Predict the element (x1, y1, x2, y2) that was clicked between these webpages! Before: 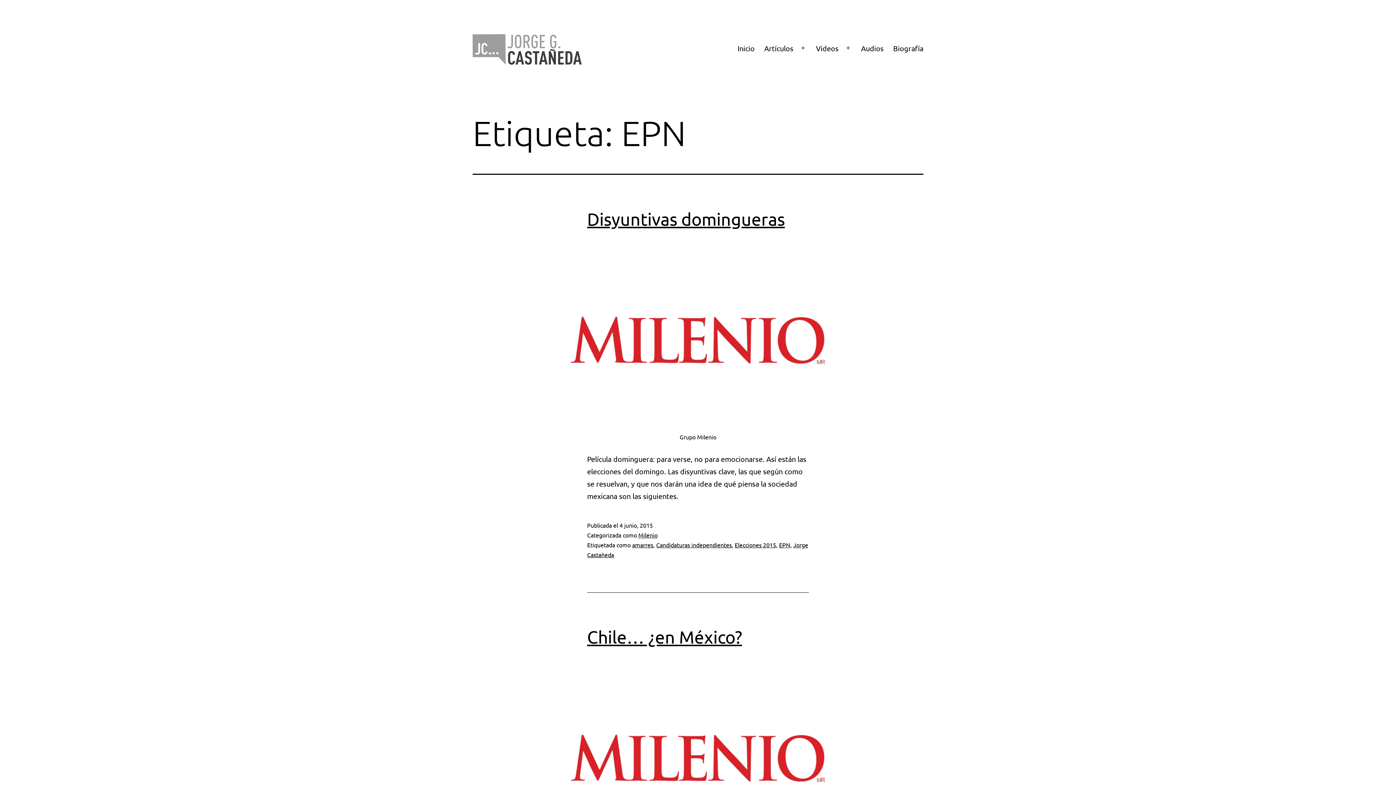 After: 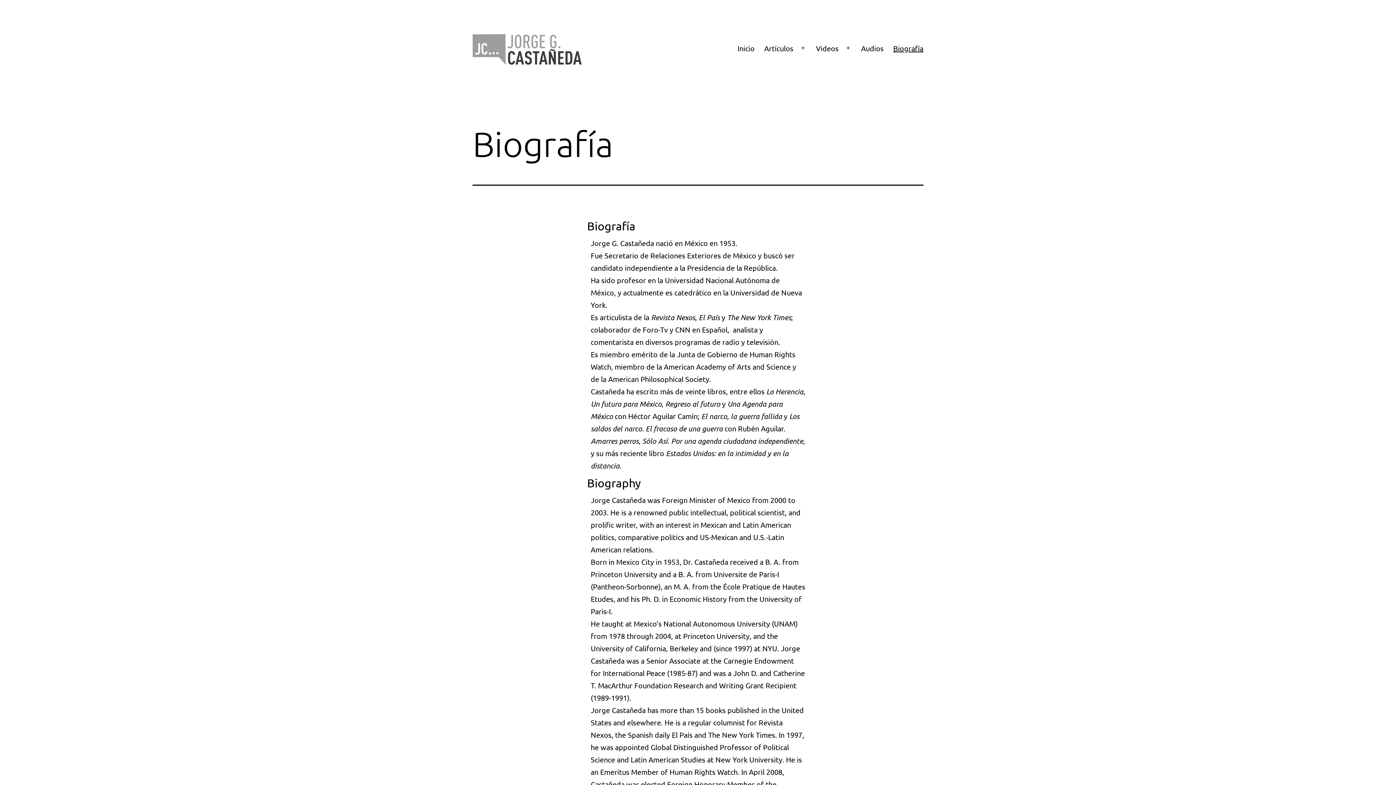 Action: bbox: (888, 39, 928, 57) label: Biografía